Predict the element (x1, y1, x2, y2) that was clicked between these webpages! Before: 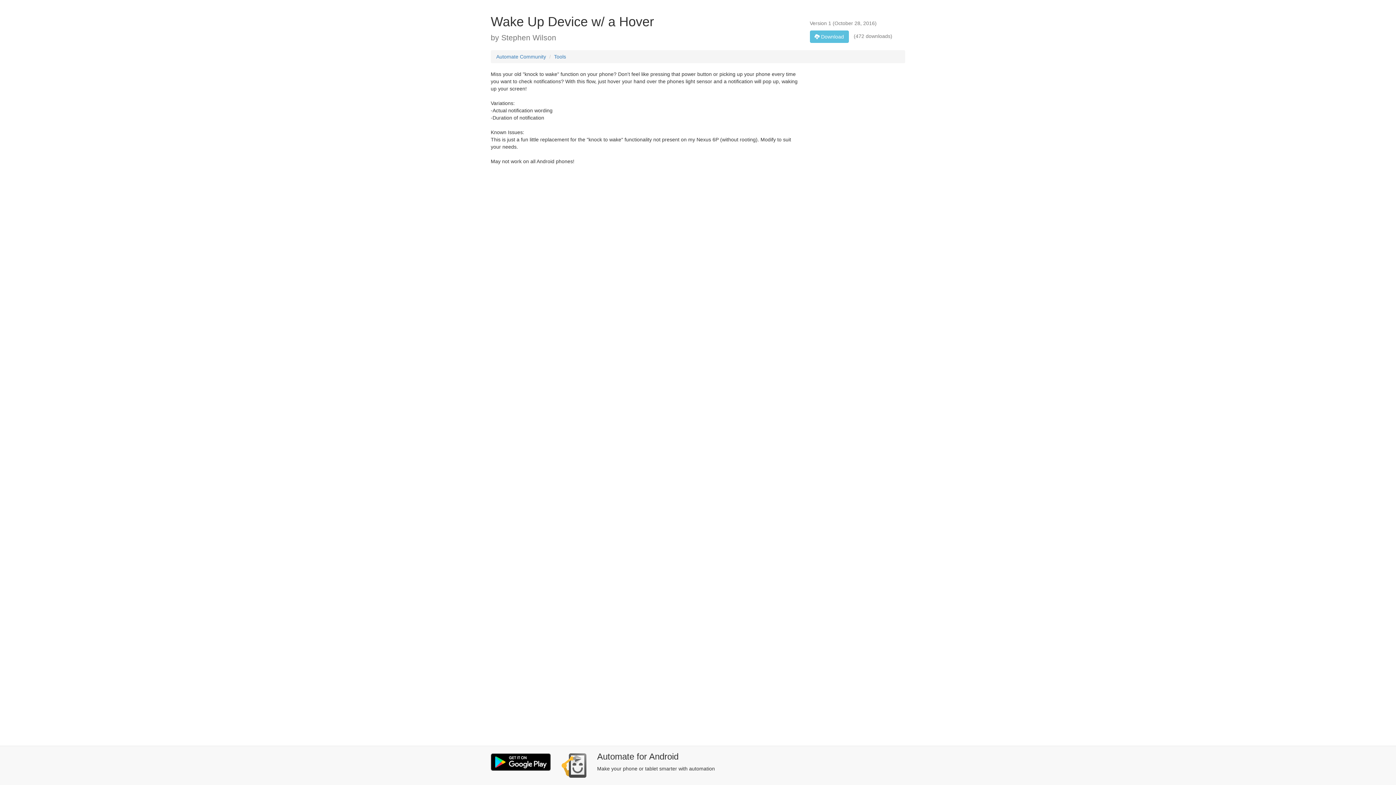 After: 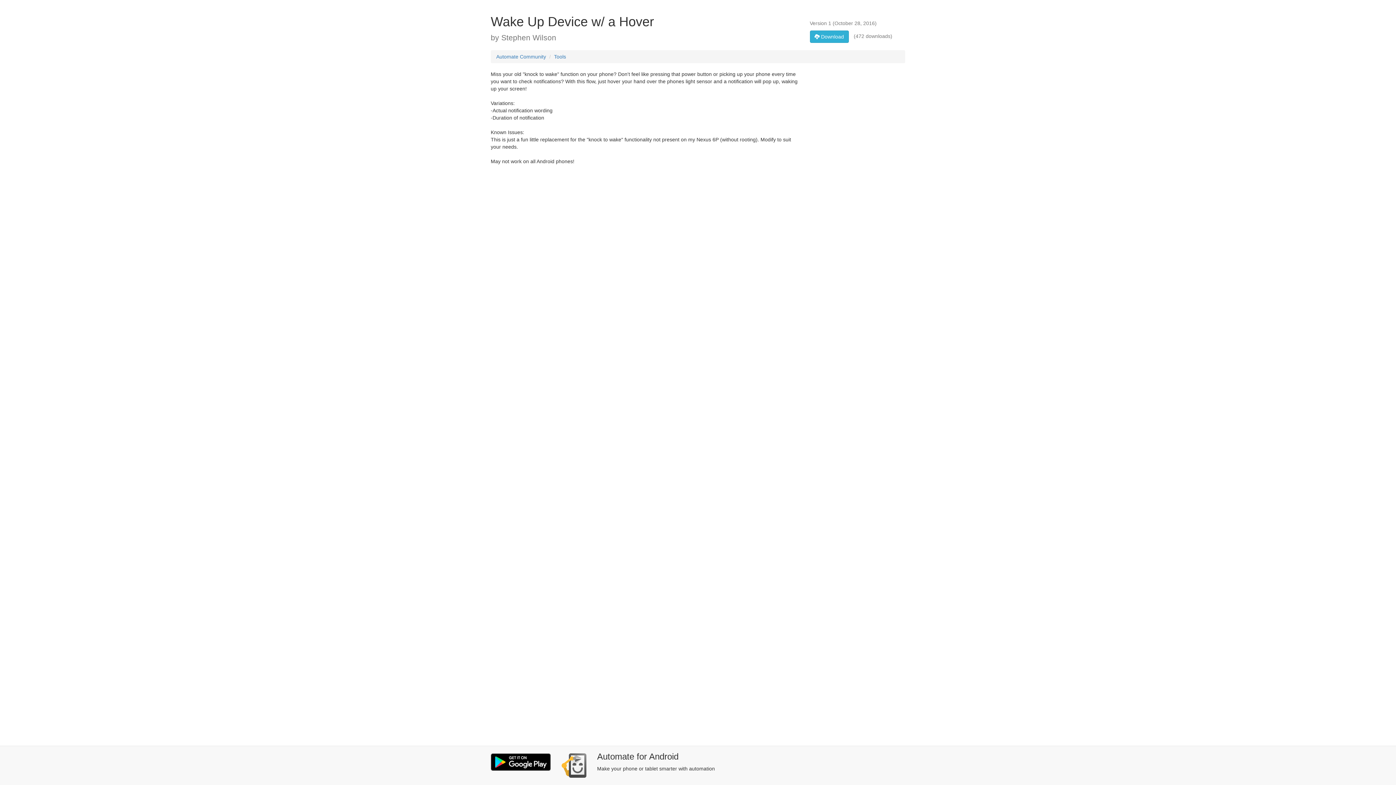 Action: label:  Download bbox: (810, 30, 848, 42)